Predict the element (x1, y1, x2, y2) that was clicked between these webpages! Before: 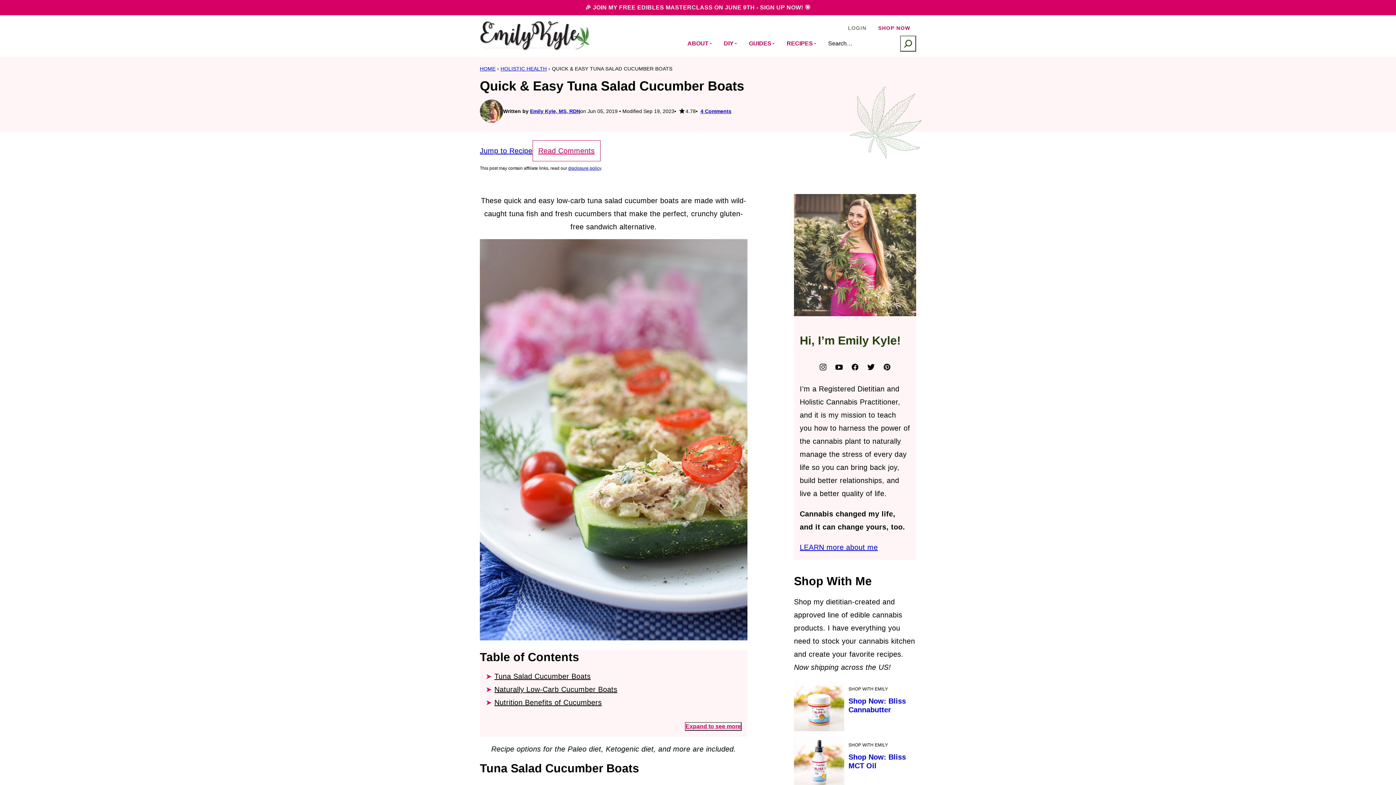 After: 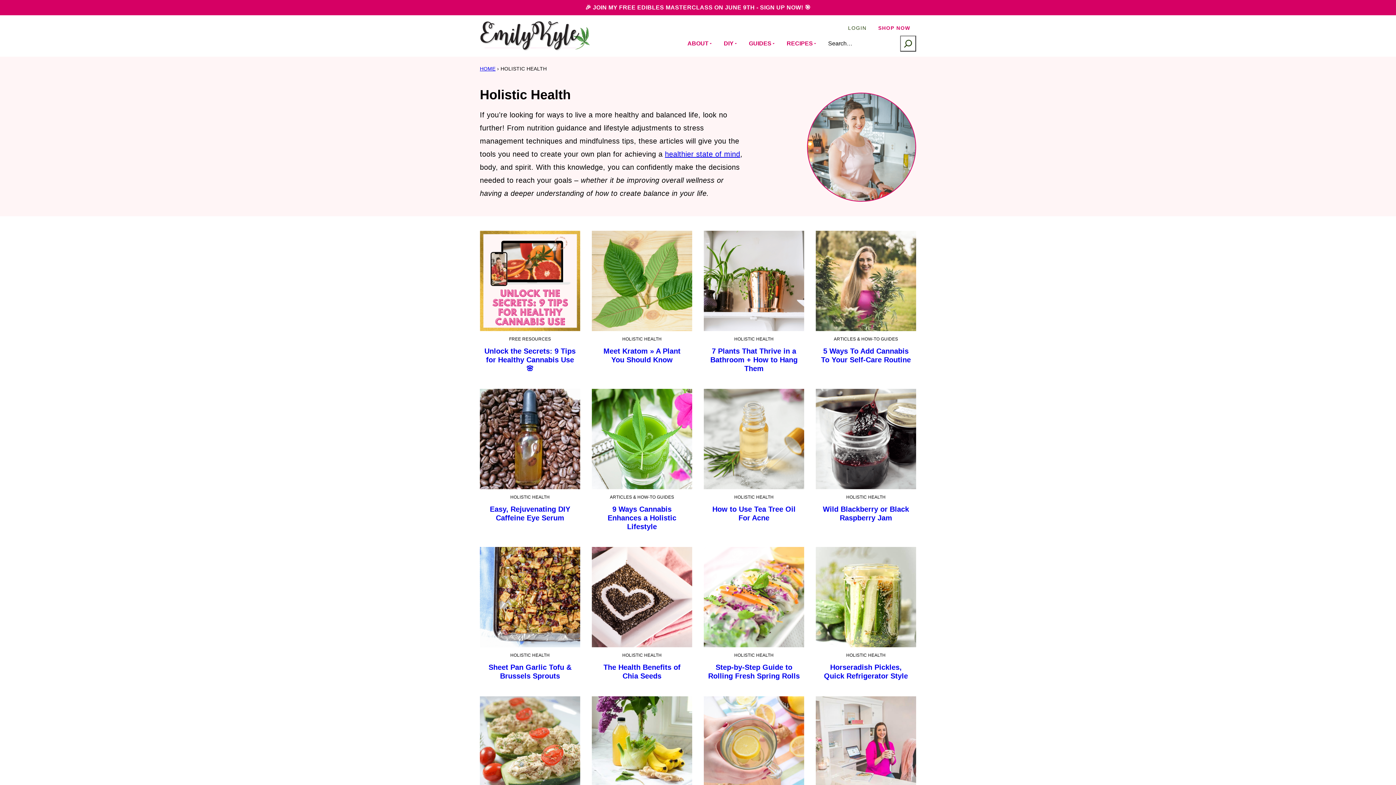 Action: bbox: (500, 65, 546, 71) label: HOLISTIC HEALTH